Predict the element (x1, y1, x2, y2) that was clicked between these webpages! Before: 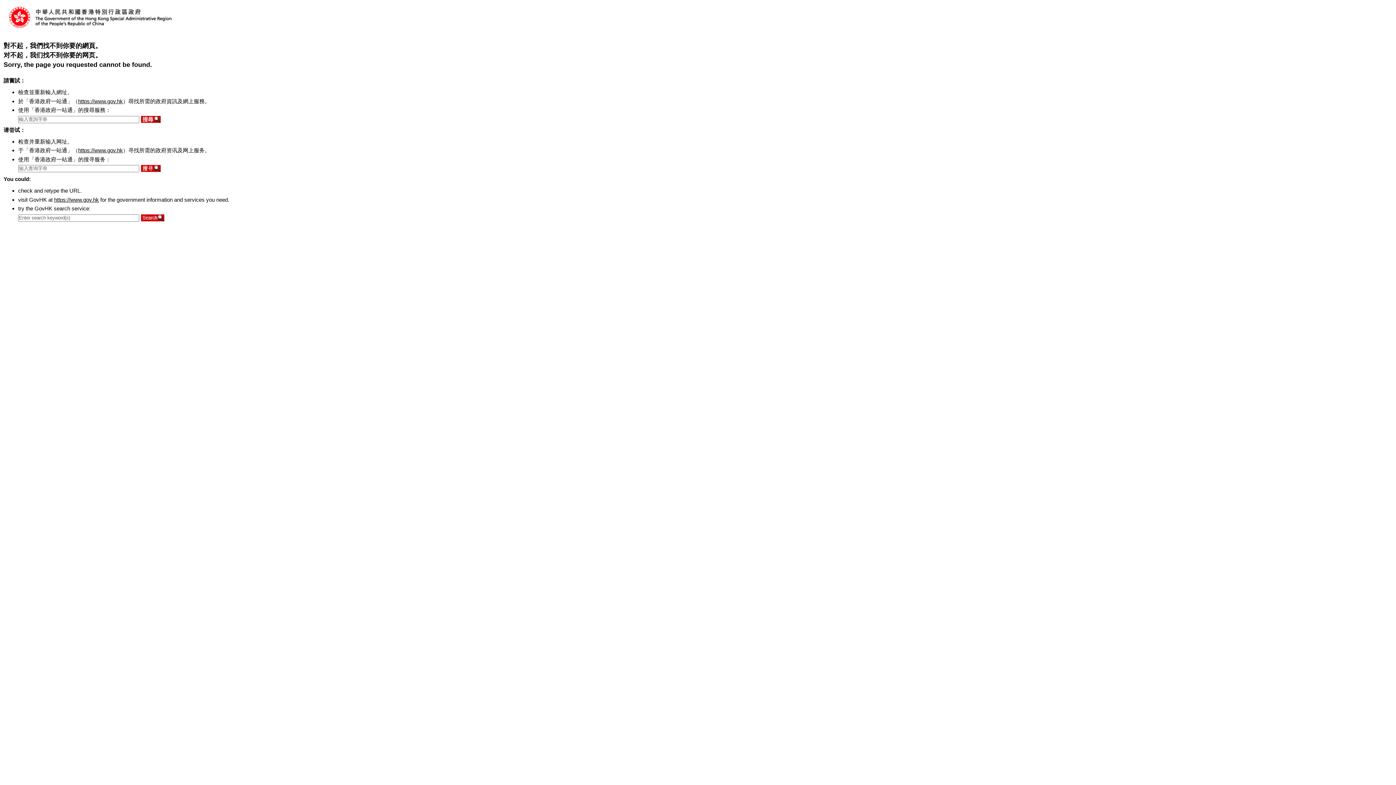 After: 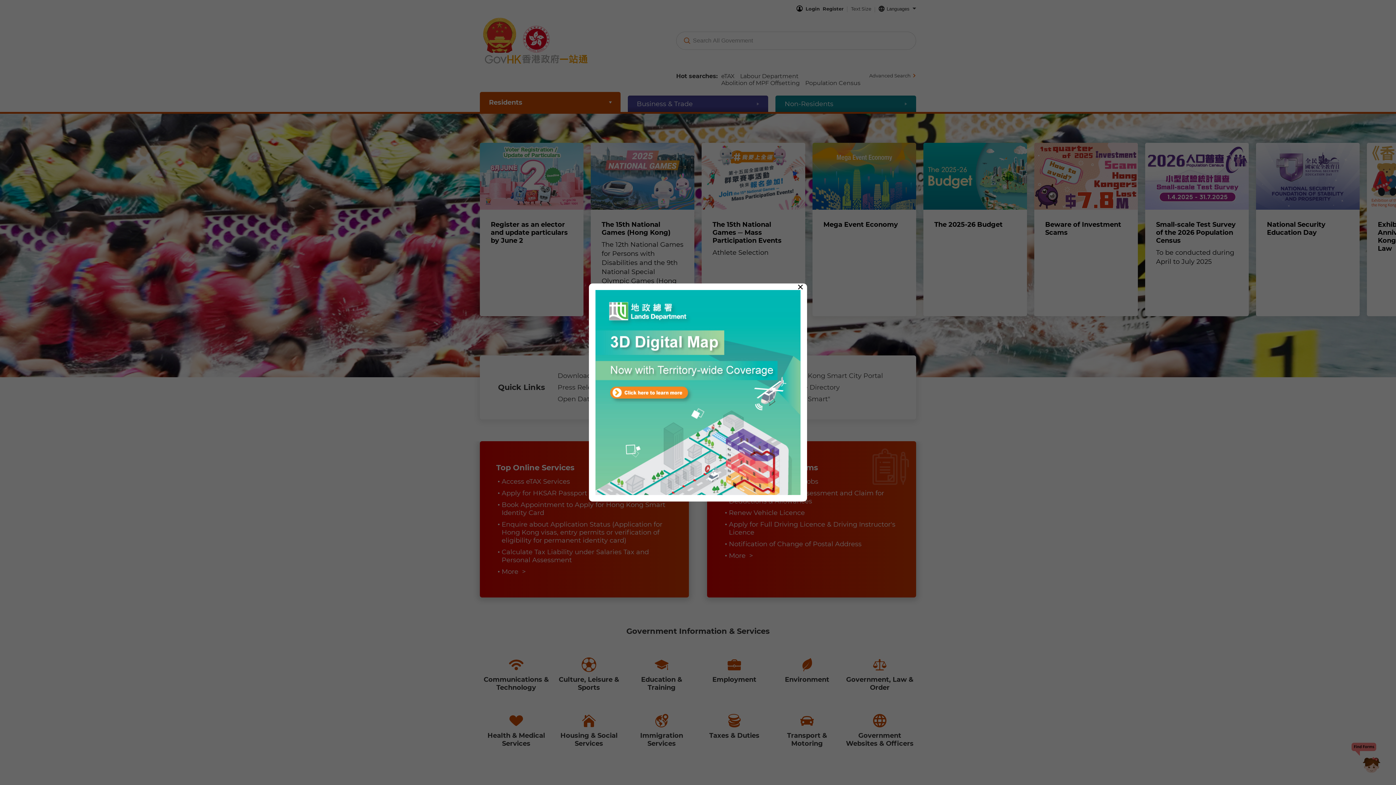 Action: label: https://www.gov.hk bbox: (78, 98, 122, 104)